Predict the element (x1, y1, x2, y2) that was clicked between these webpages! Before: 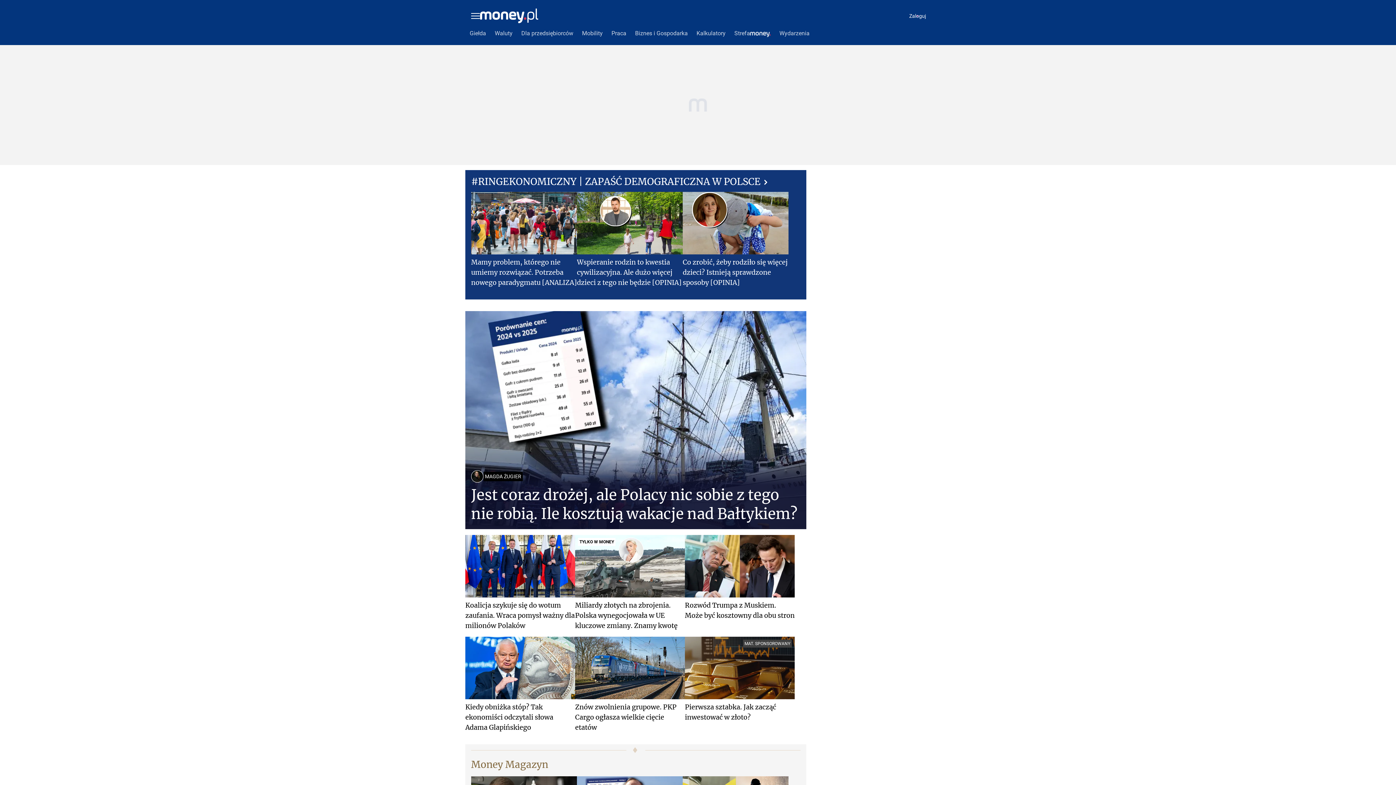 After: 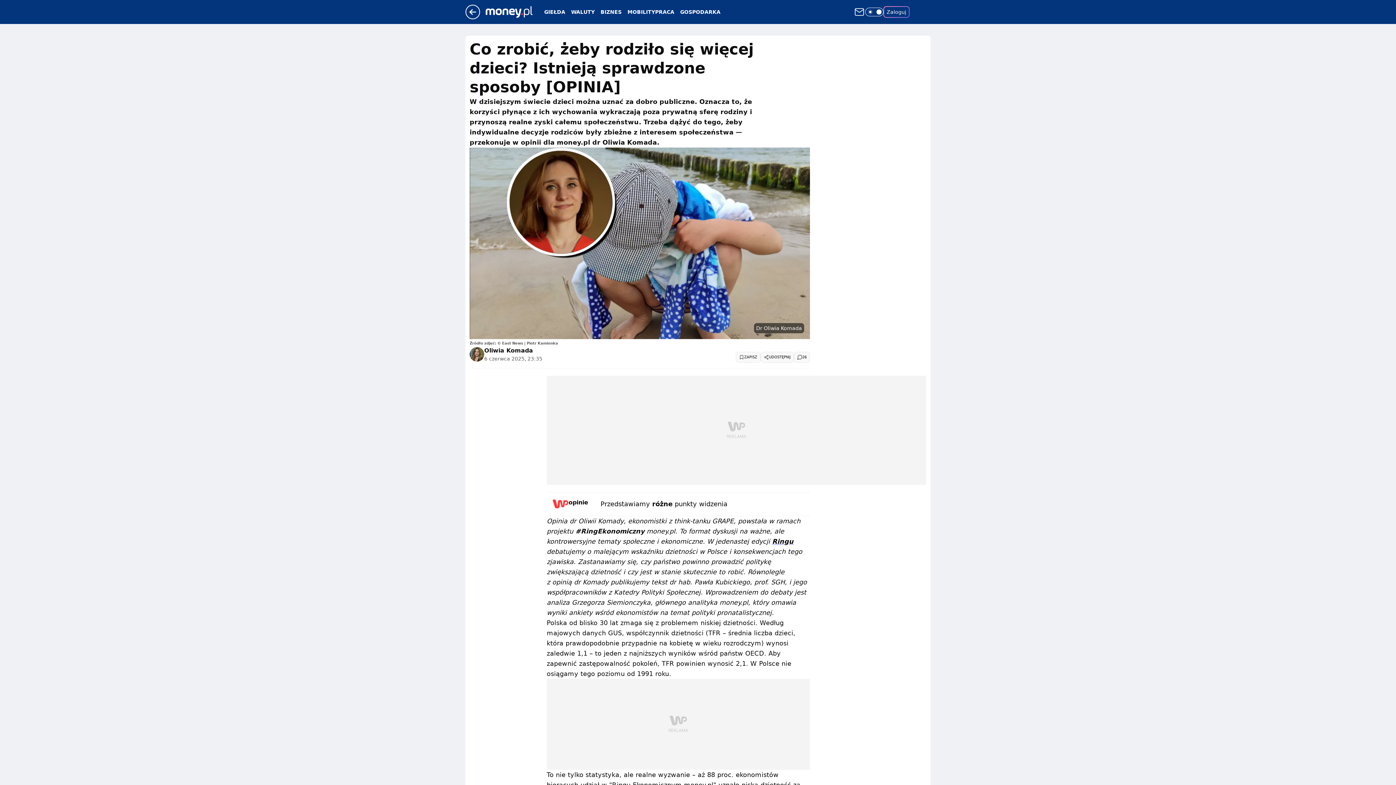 Action: label: Co zrobić, żeby rodziło się więcej dzieci? Istnieją sprawdzone sposoby [OPINIA] bbox: (682, 192, 788, 288)